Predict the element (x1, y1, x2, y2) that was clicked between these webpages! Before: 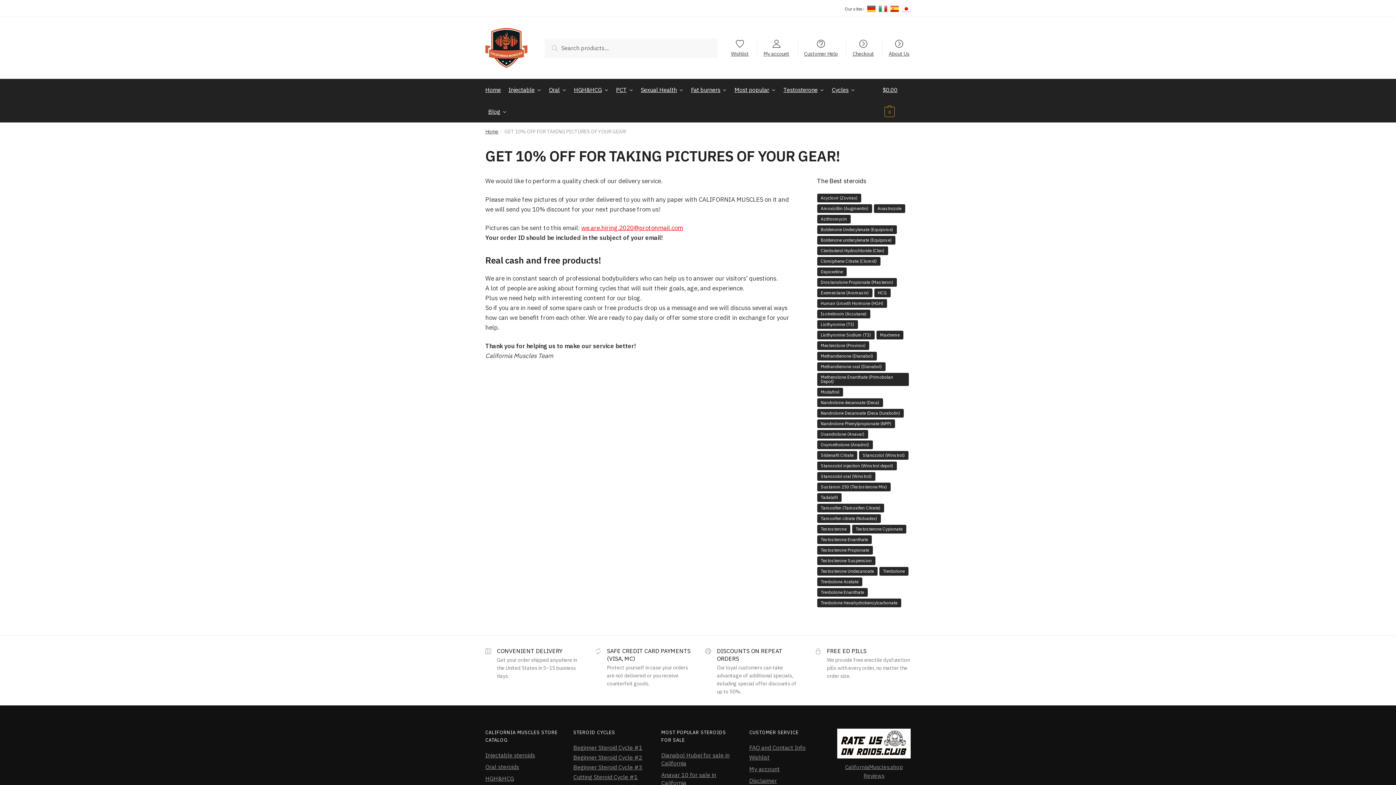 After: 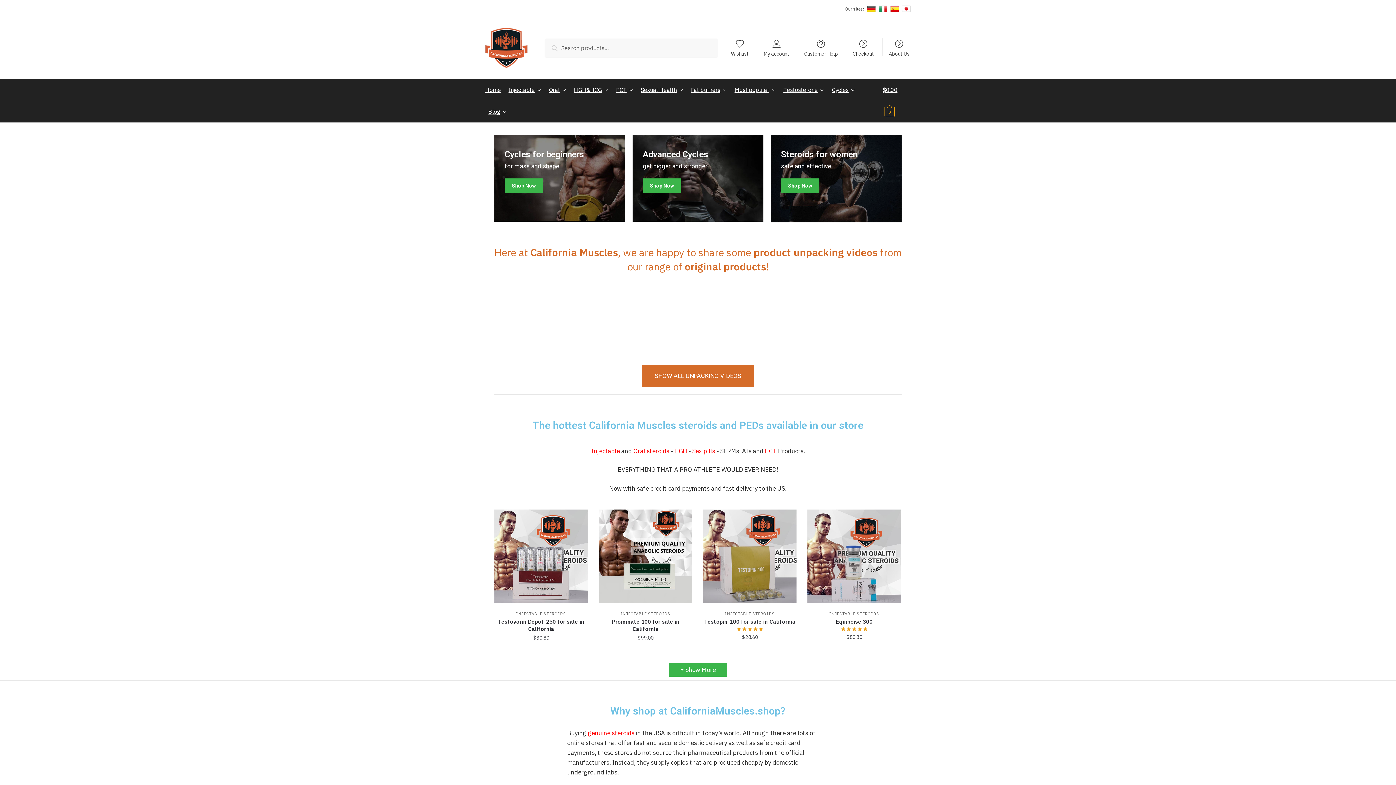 Action: bbox: (485, 78, 503, 100) label: Home